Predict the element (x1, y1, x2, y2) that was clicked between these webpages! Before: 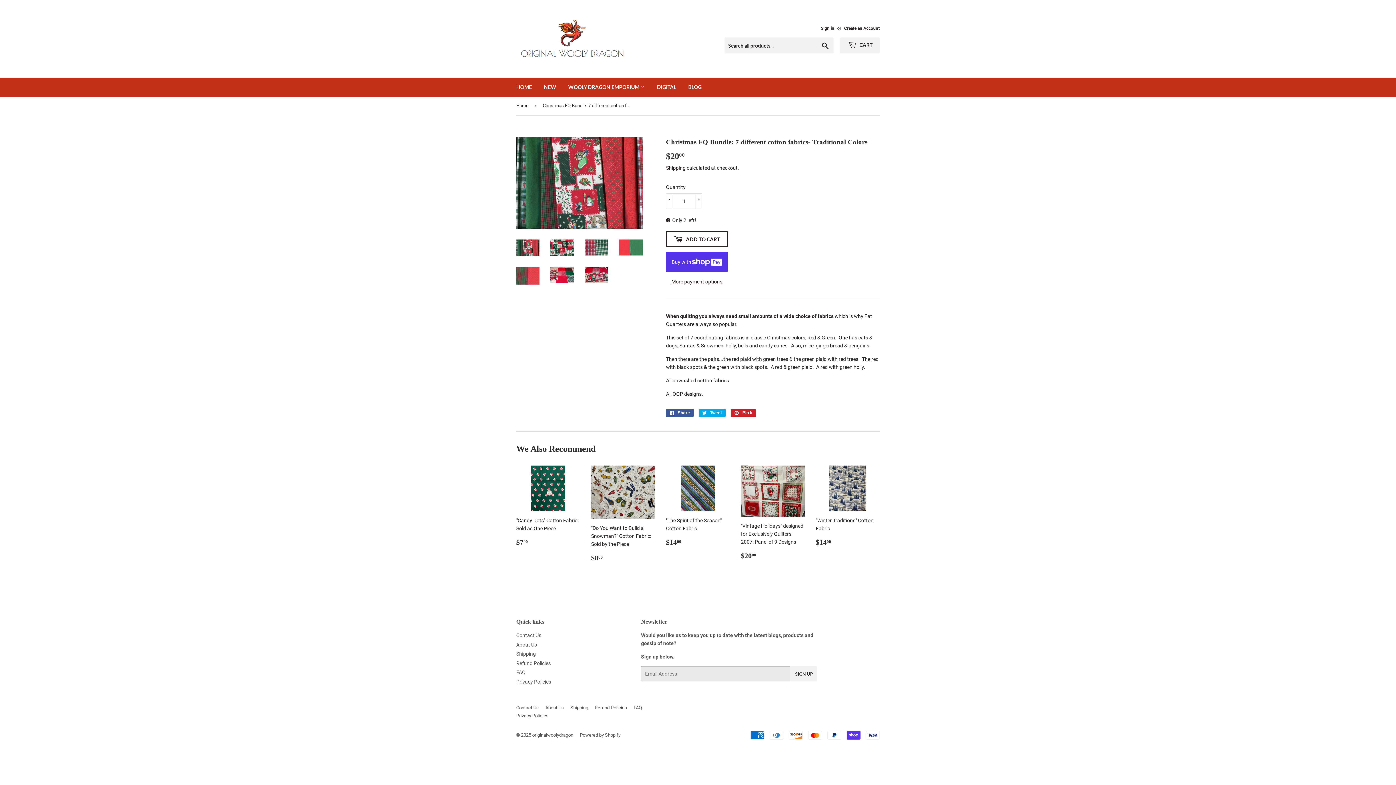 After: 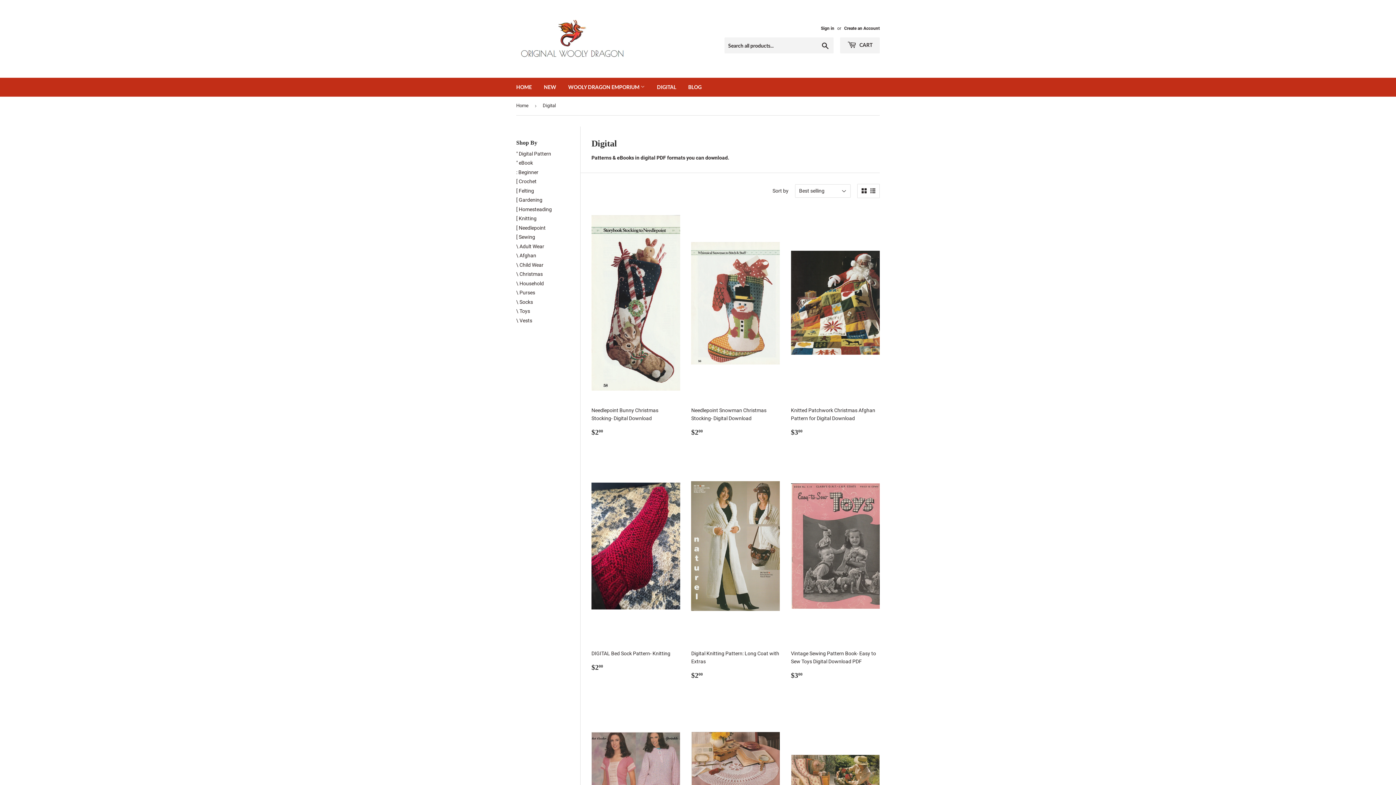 Action: label: DIGITAL bbox: (651, 77, 681, 96)